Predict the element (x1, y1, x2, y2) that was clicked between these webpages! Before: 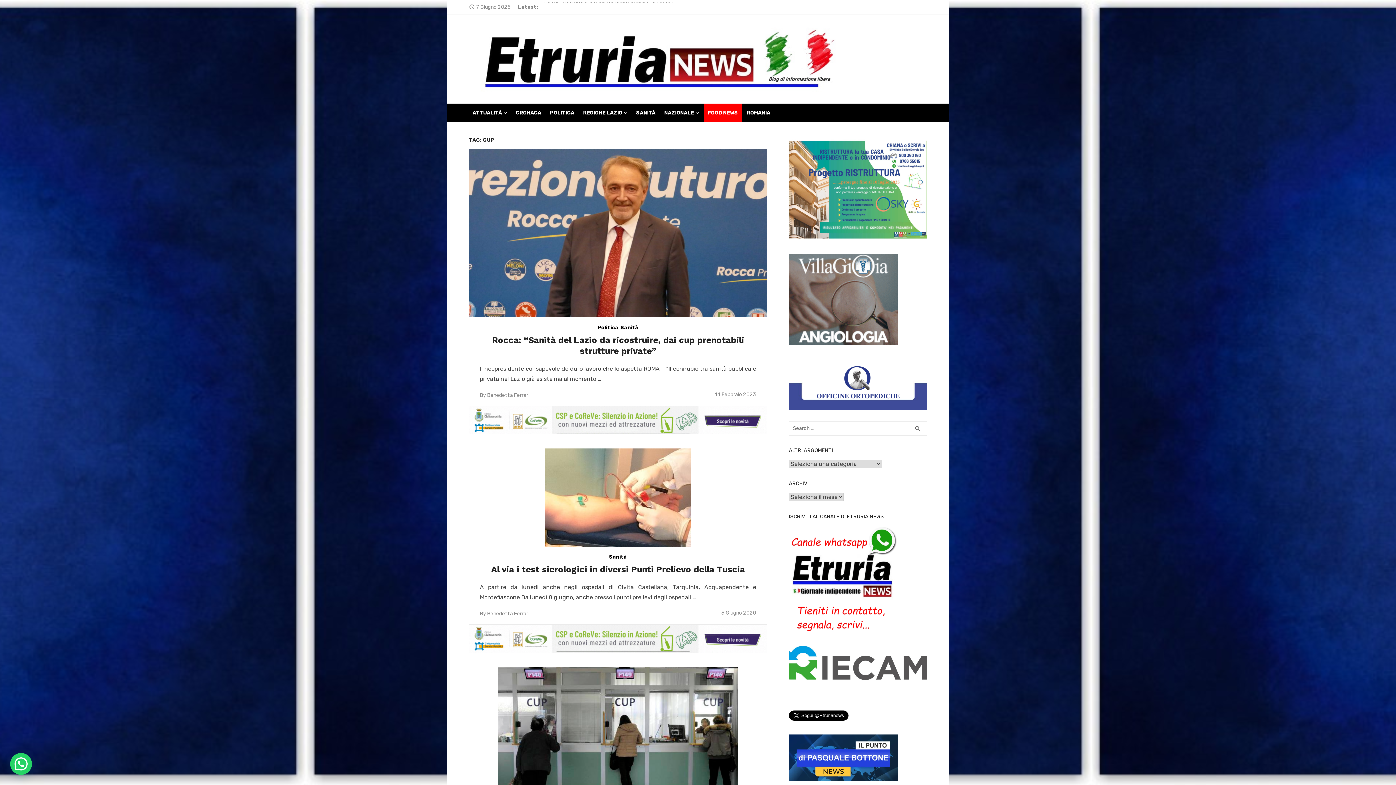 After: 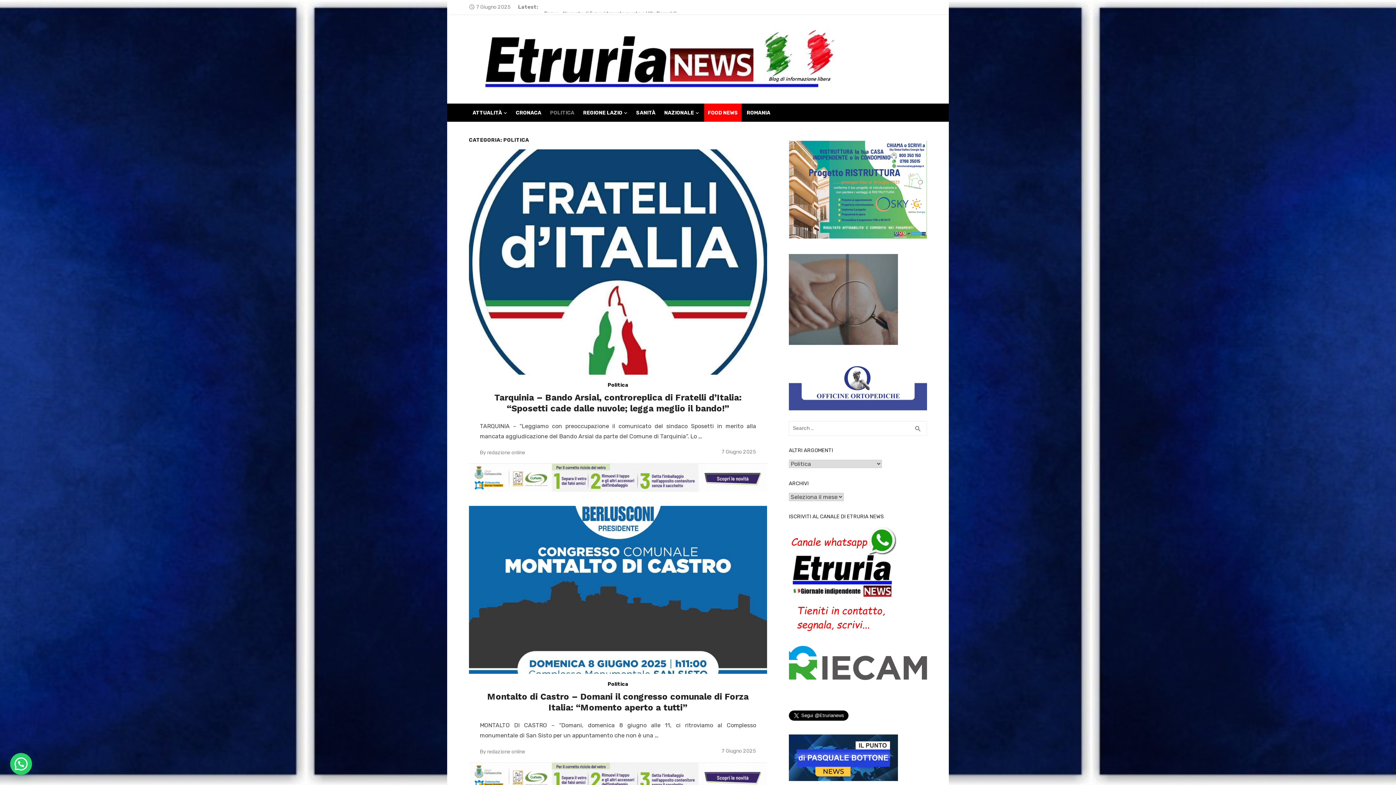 Action: bbox: (597, 324, 618, 331) label: Politica